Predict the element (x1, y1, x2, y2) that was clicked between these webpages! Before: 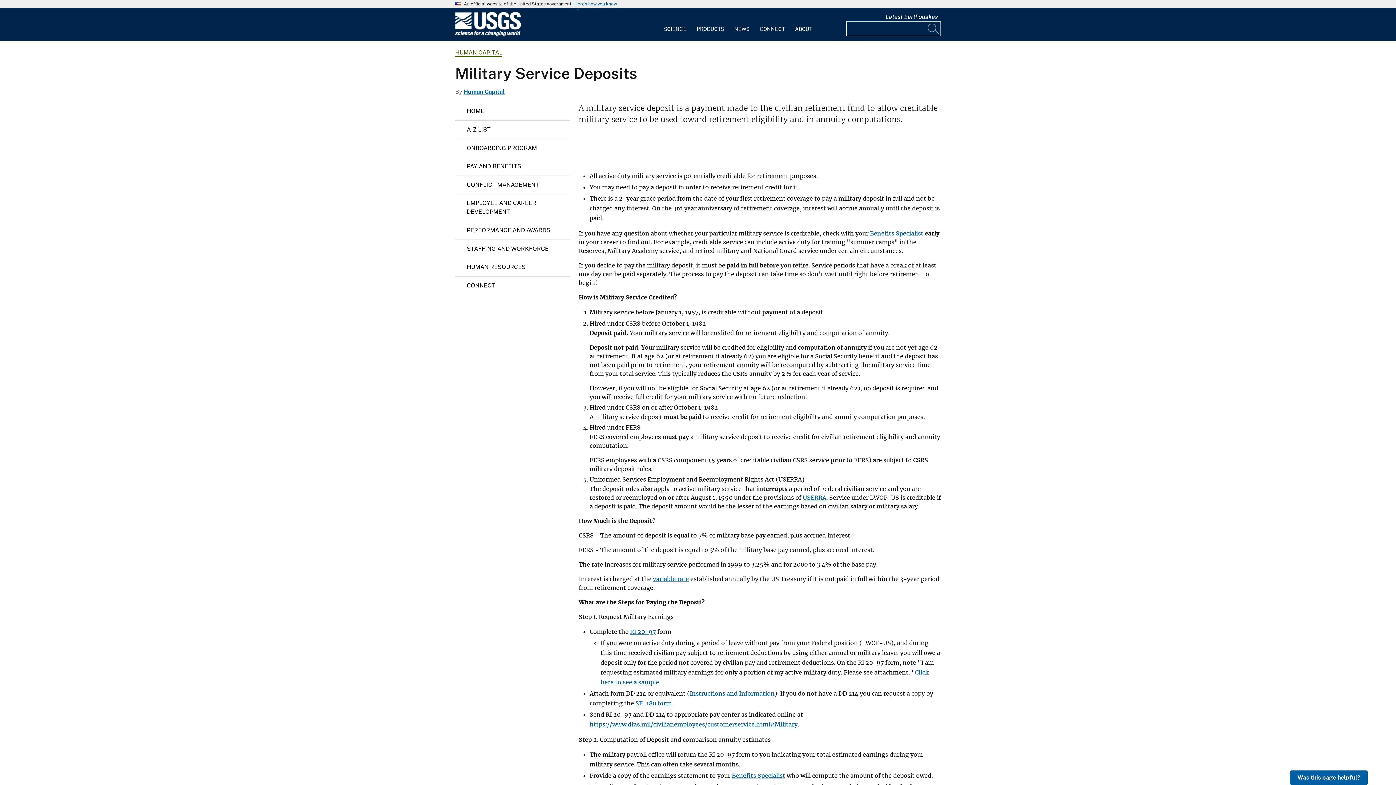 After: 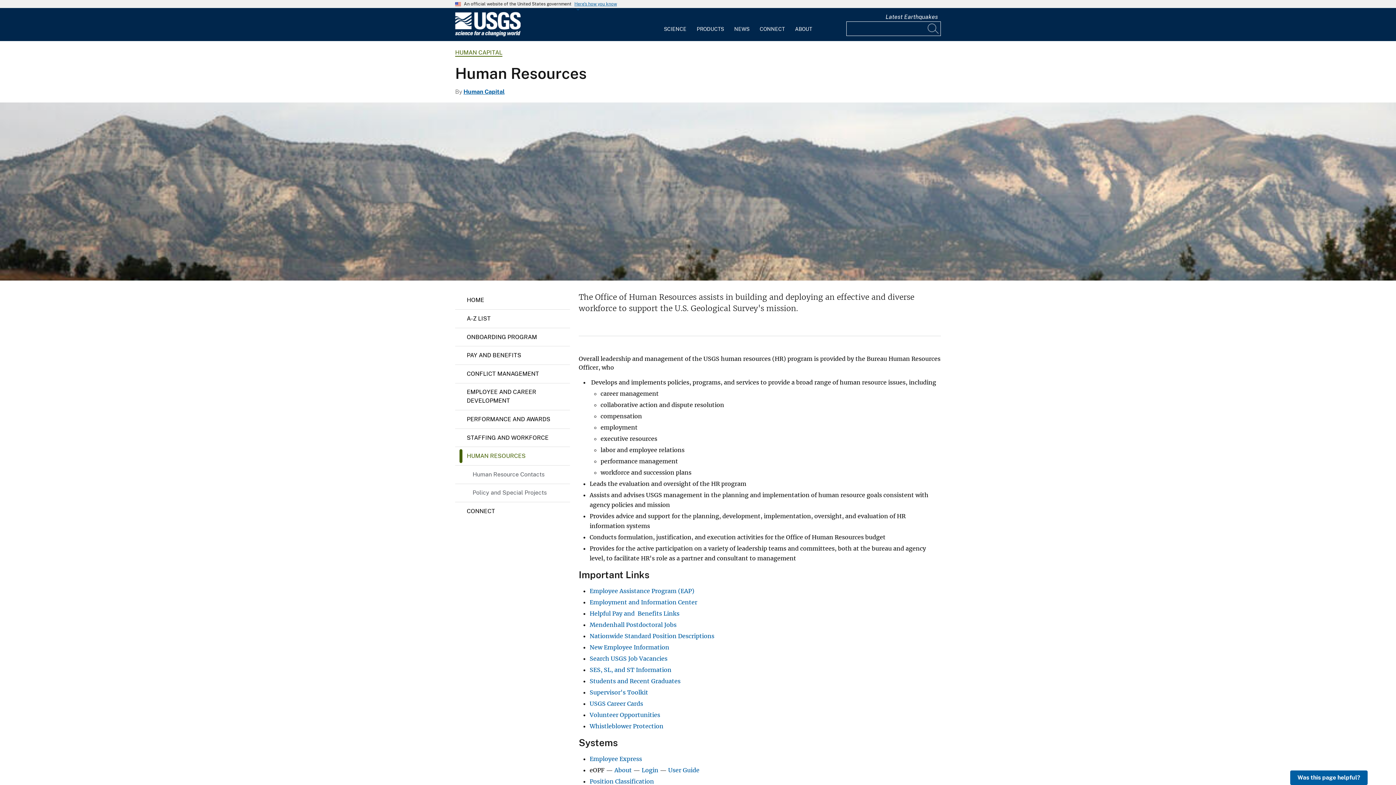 Action: bbox: (455, 258, 570, 276) label: HUMAN RESOURCES